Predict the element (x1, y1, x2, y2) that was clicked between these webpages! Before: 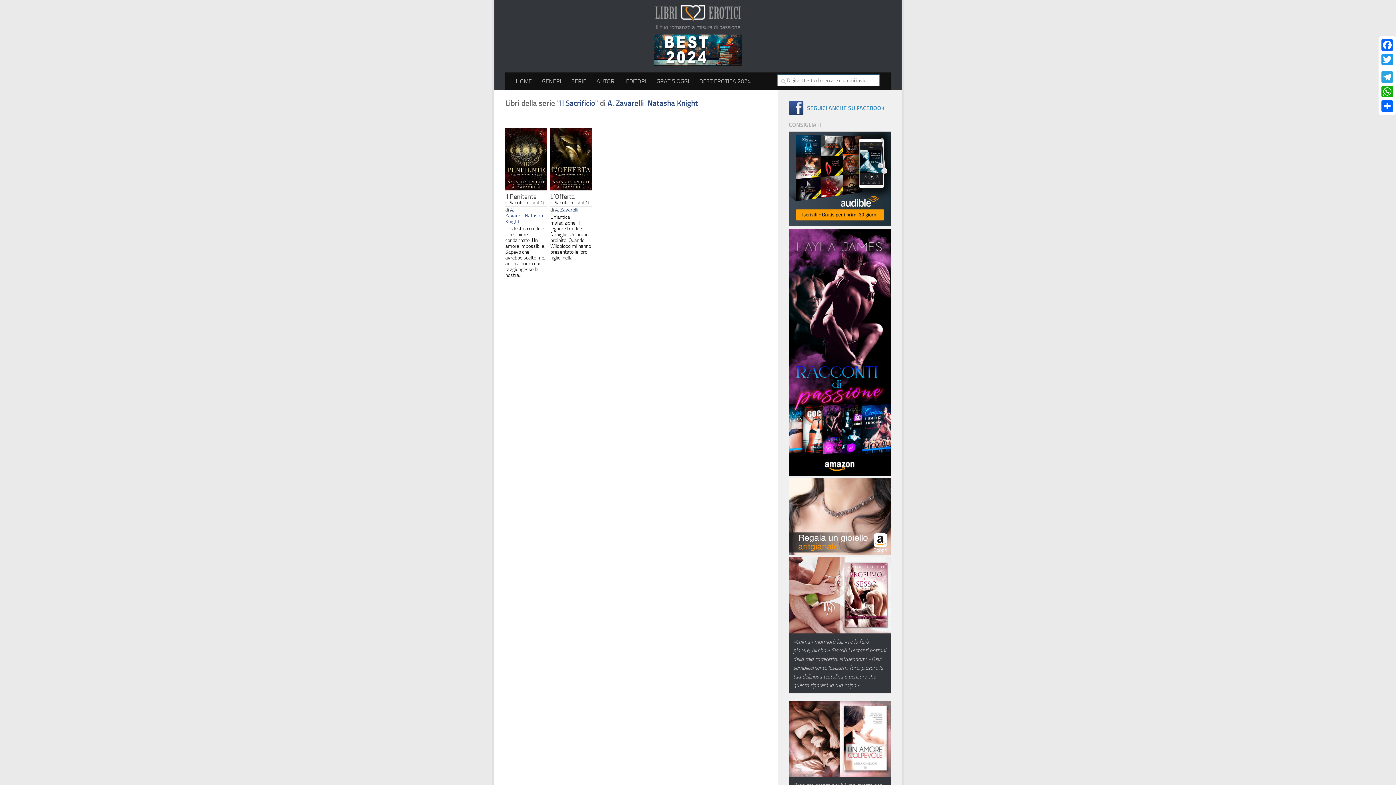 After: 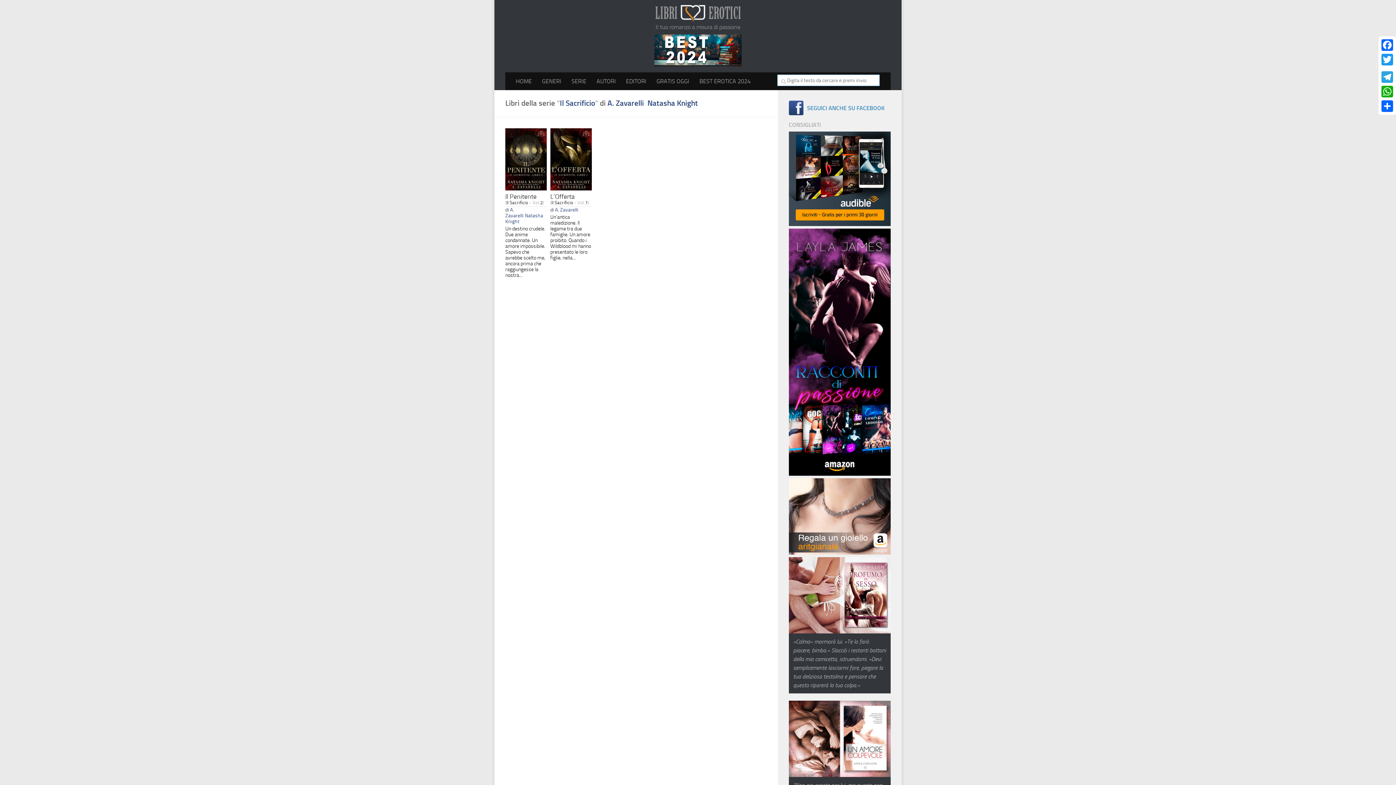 Action: bbox: (789, 220, 890, 227)